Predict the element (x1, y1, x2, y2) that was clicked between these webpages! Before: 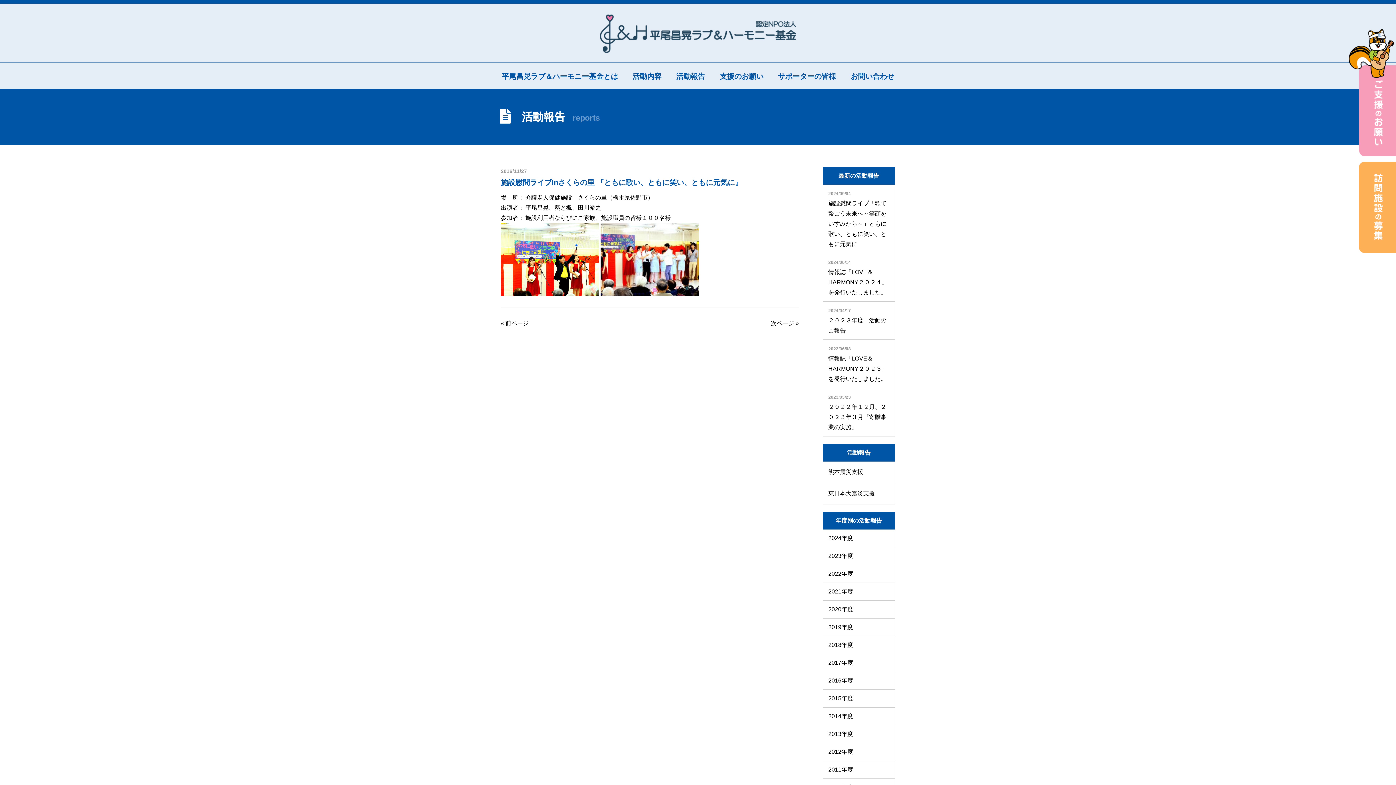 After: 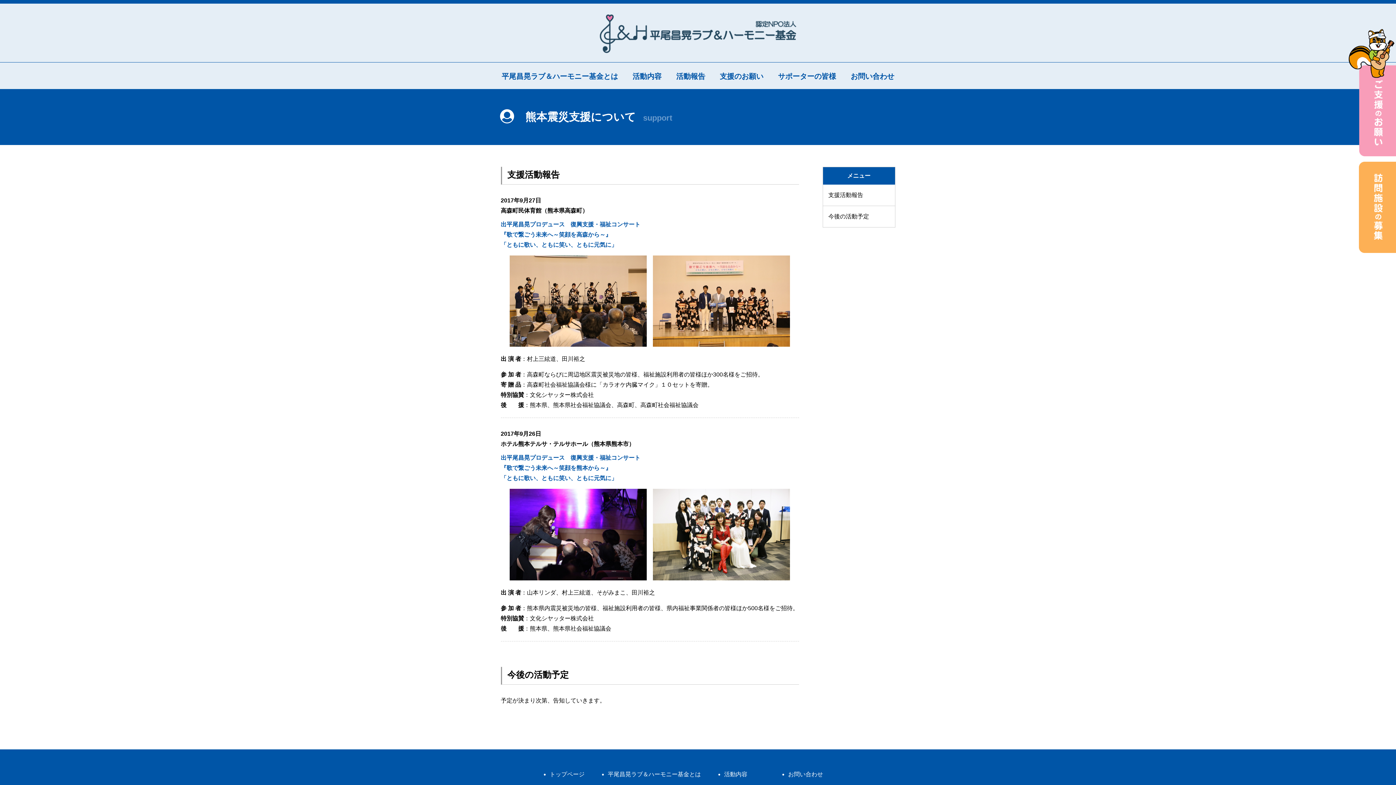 Action: bbox: (823, 461, 895, 482) label: 熊本震災支援